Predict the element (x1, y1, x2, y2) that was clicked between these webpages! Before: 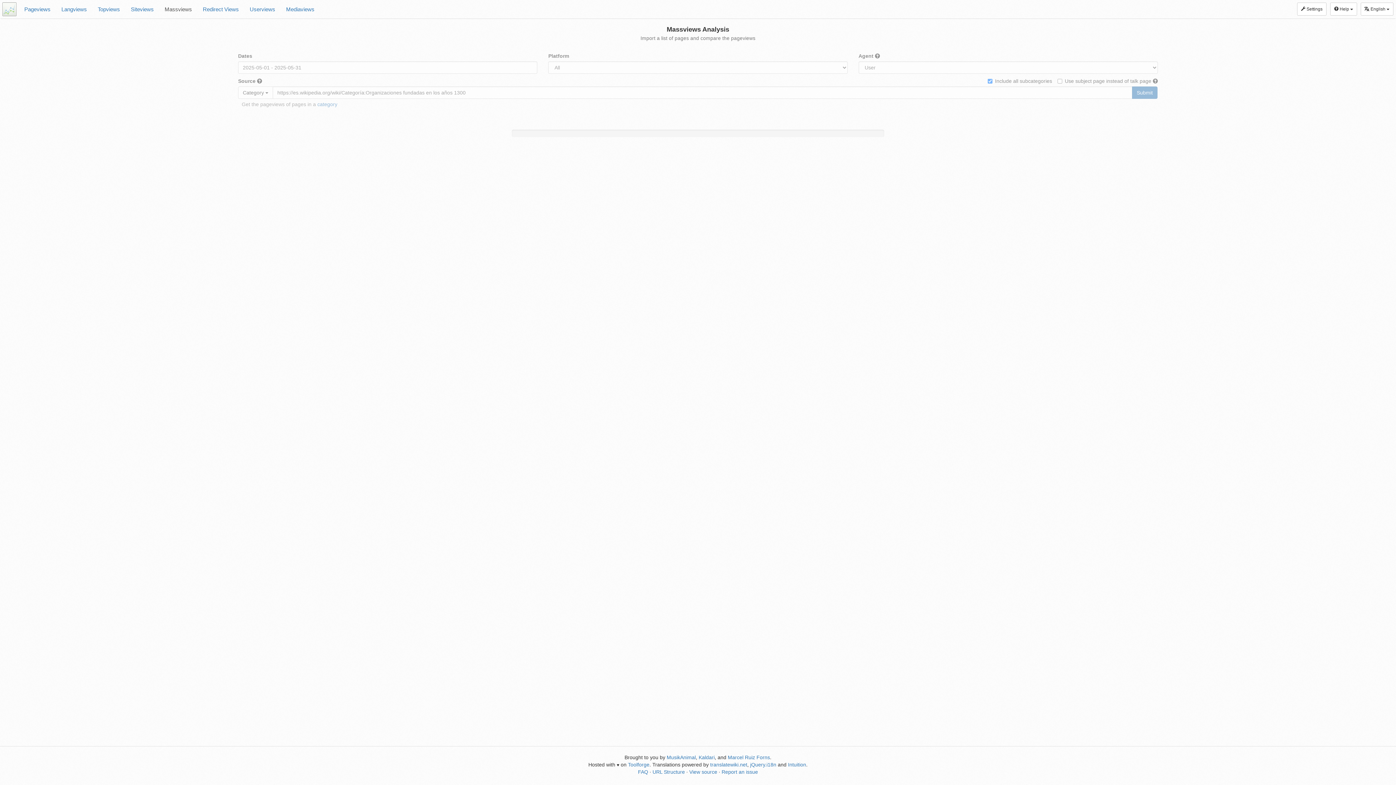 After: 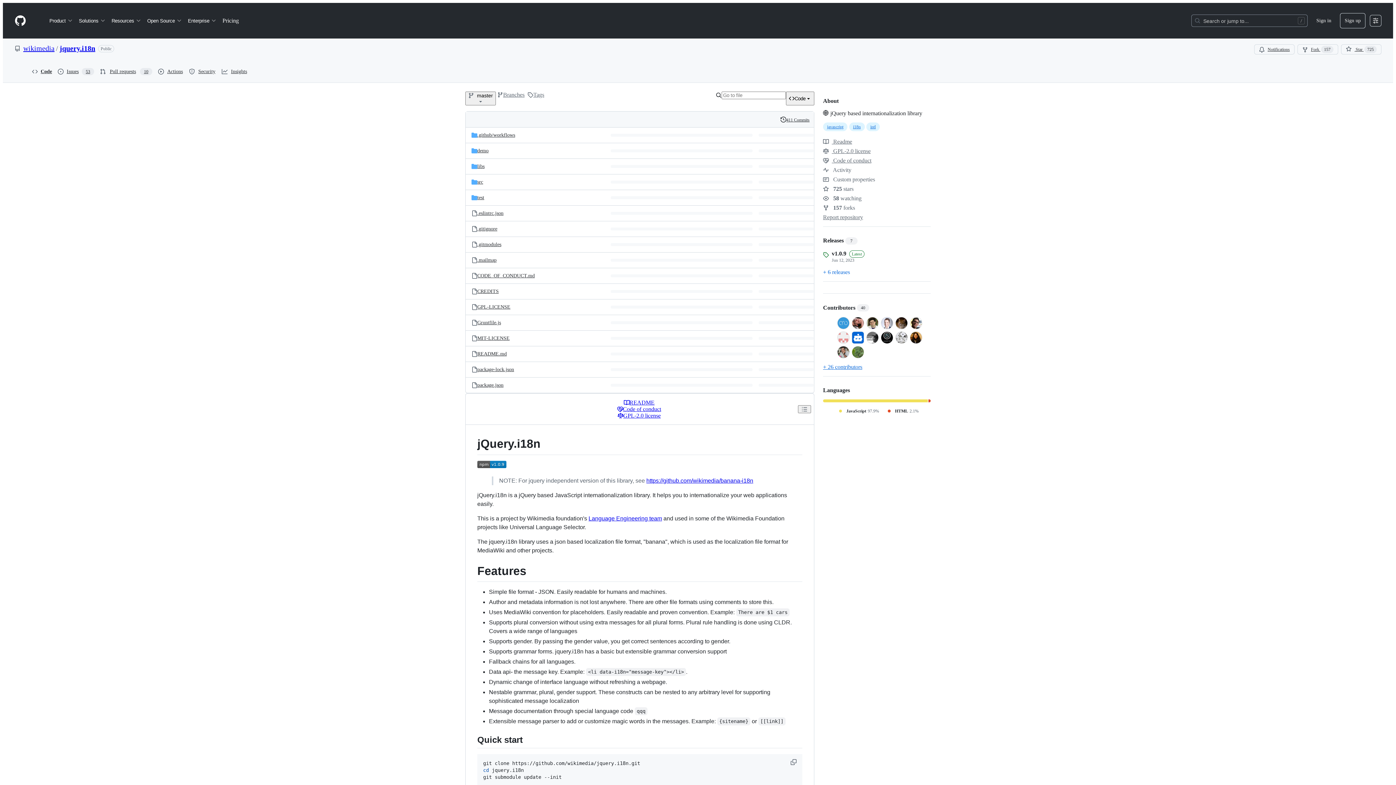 Action: bbox: (750, 762, 776, 768) label: jQuery.i18n